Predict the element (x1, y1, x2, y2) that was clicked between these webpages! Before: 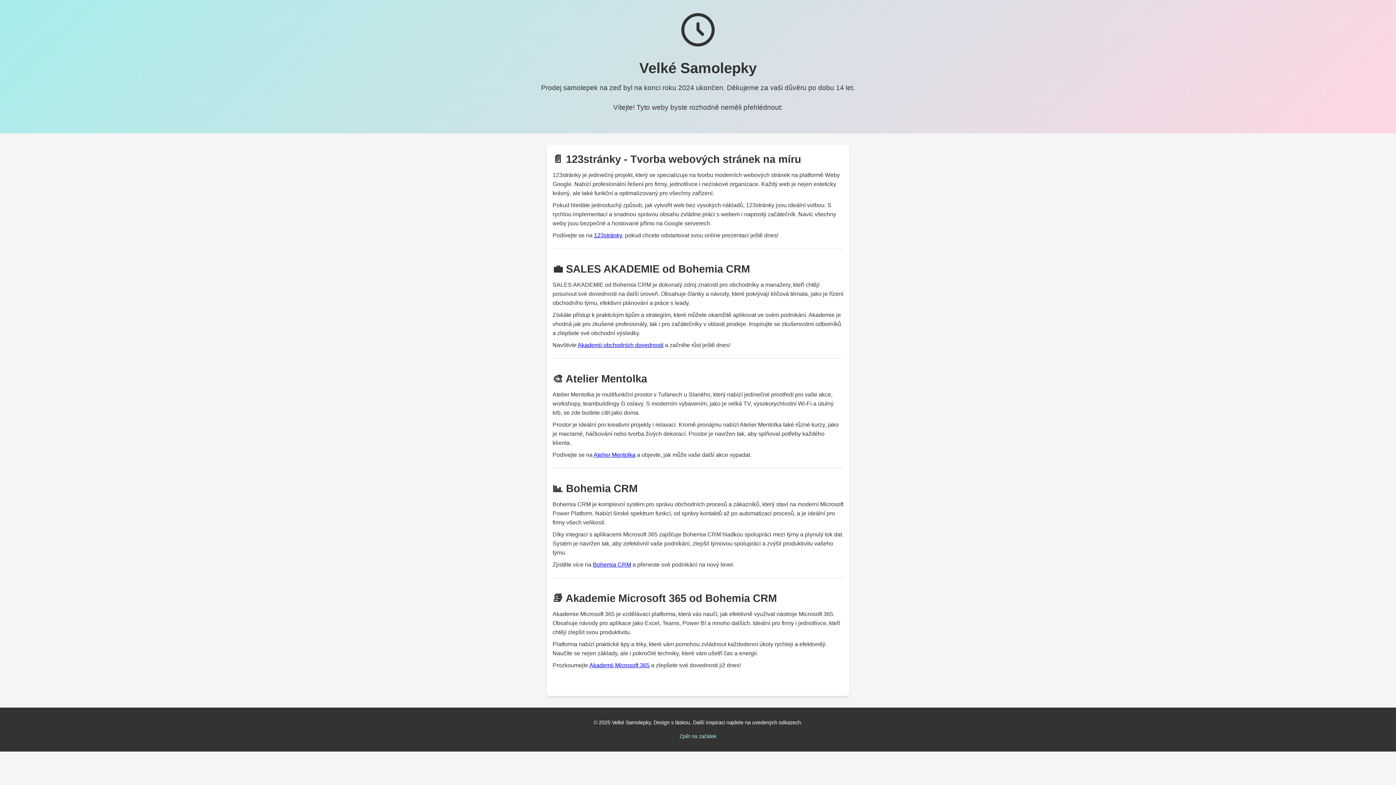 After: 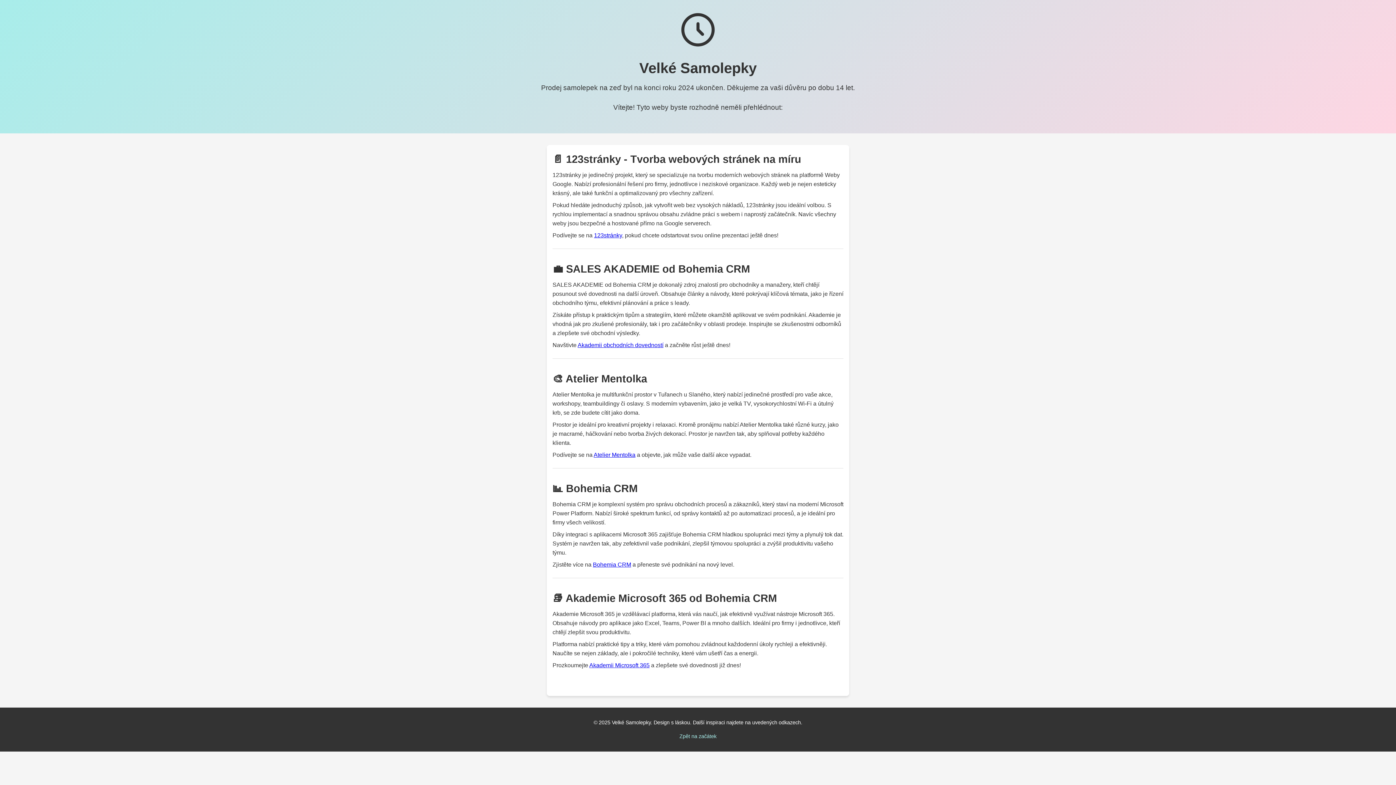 Action: bbox: (593, 452, 635, 458) label: Atelier Mentolka